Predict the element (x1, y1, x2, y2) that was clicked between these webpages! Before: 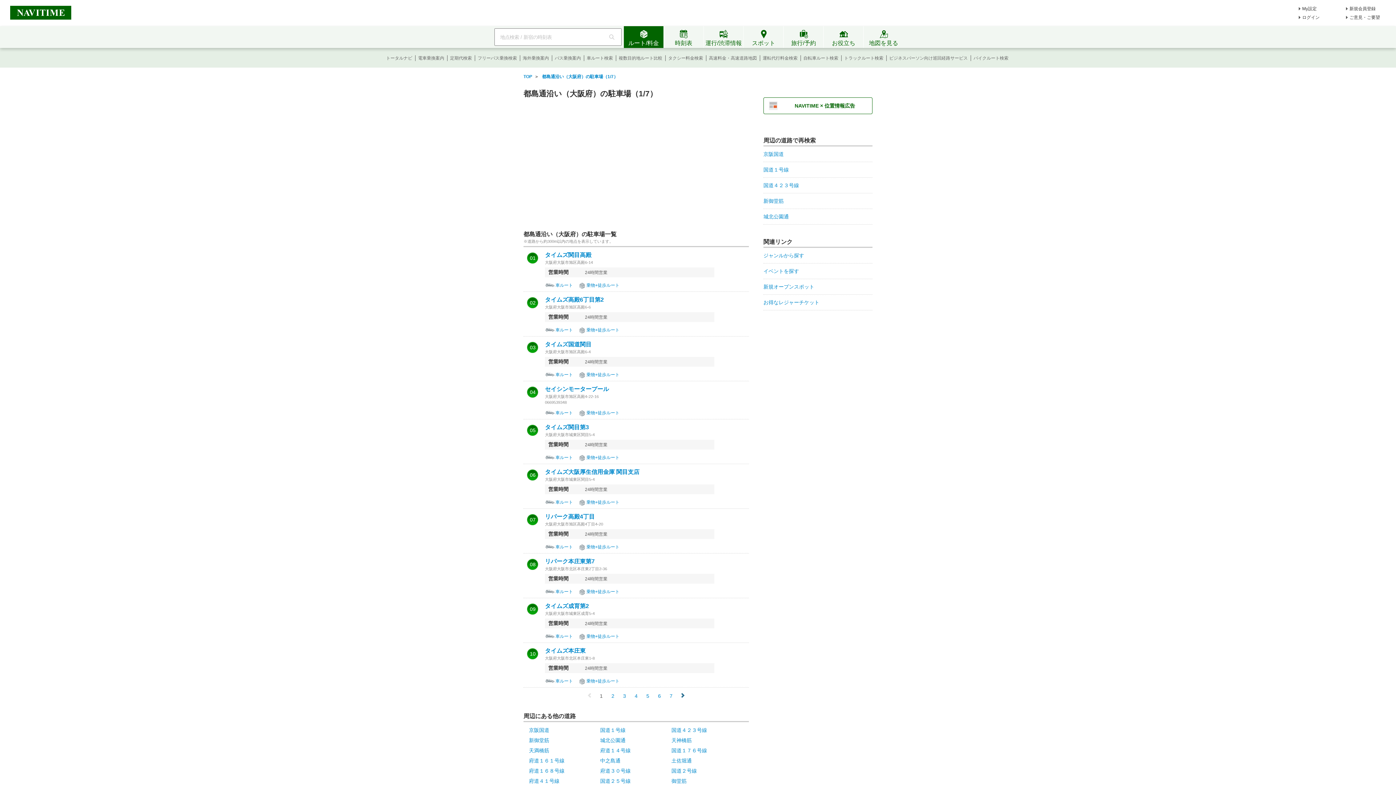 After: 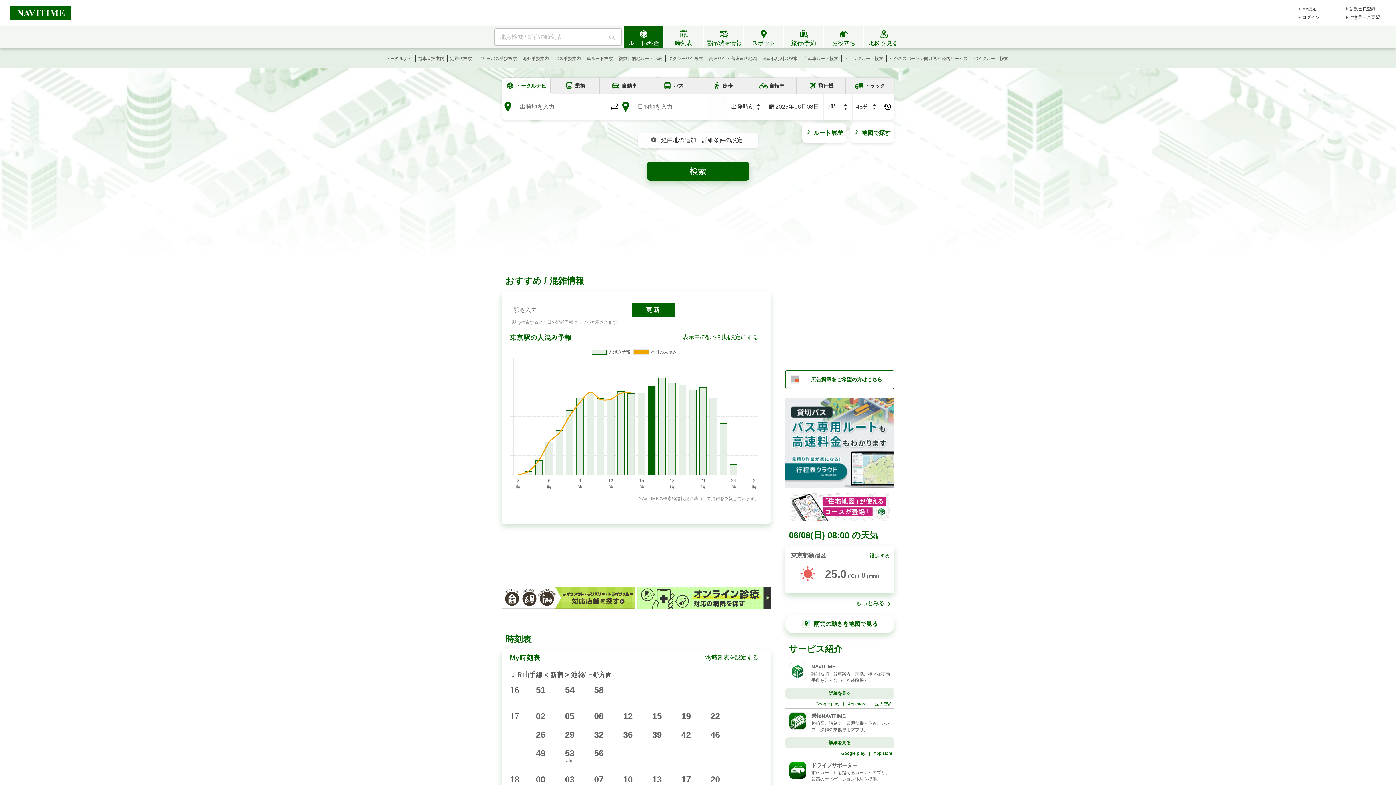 Action: bbox: (10, 5, 71, 20)